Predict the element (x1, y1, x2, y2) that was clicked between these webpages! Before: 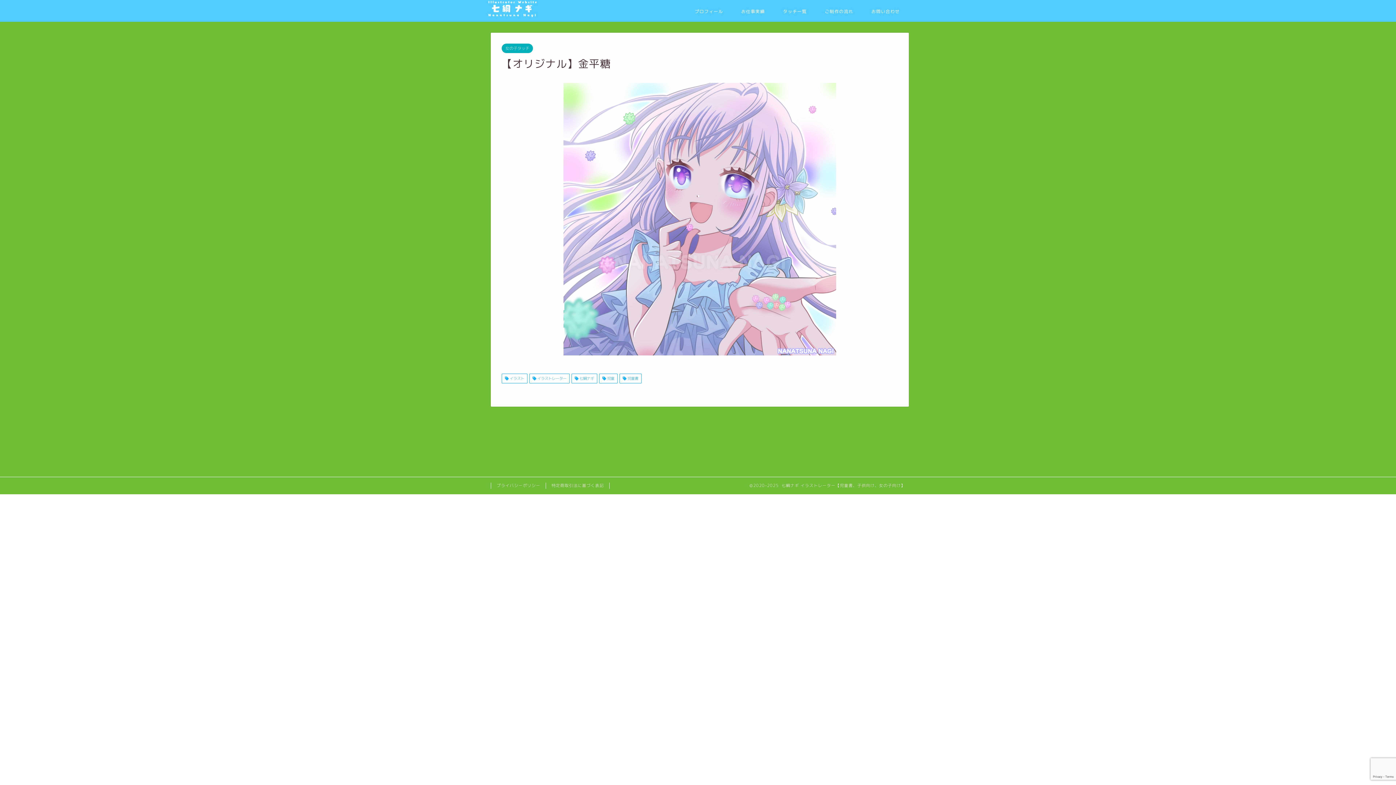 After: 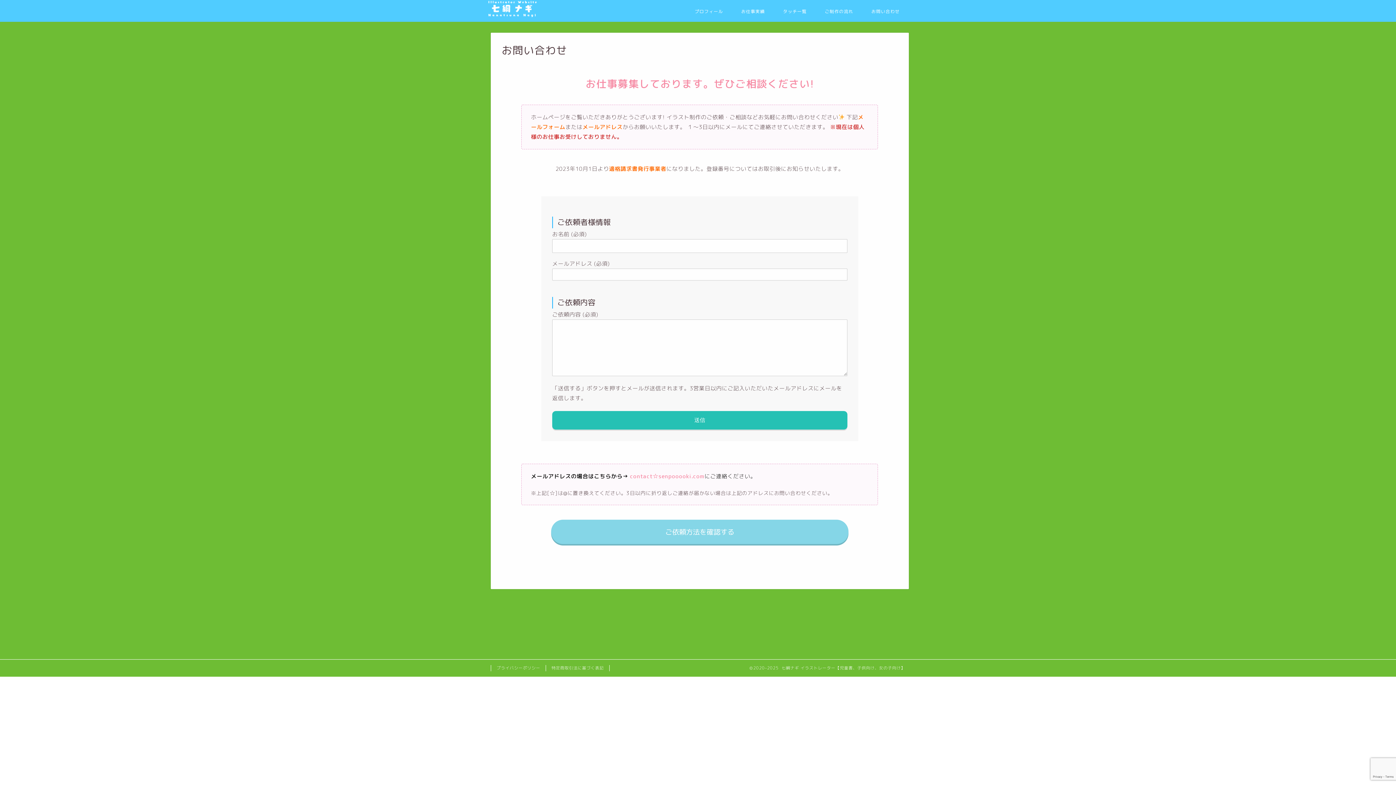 Action: label: お問い合わせ bbox: (862, 5, 909, 20)